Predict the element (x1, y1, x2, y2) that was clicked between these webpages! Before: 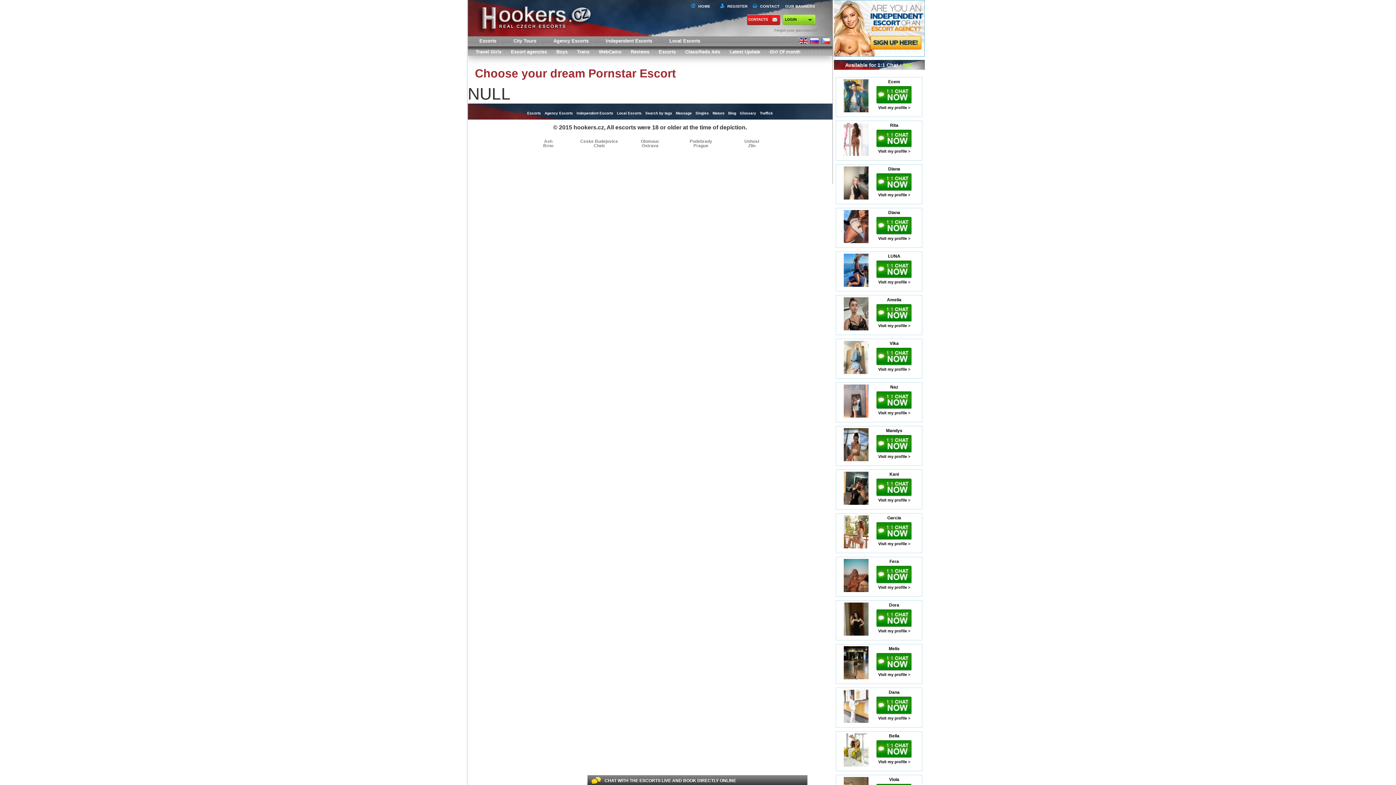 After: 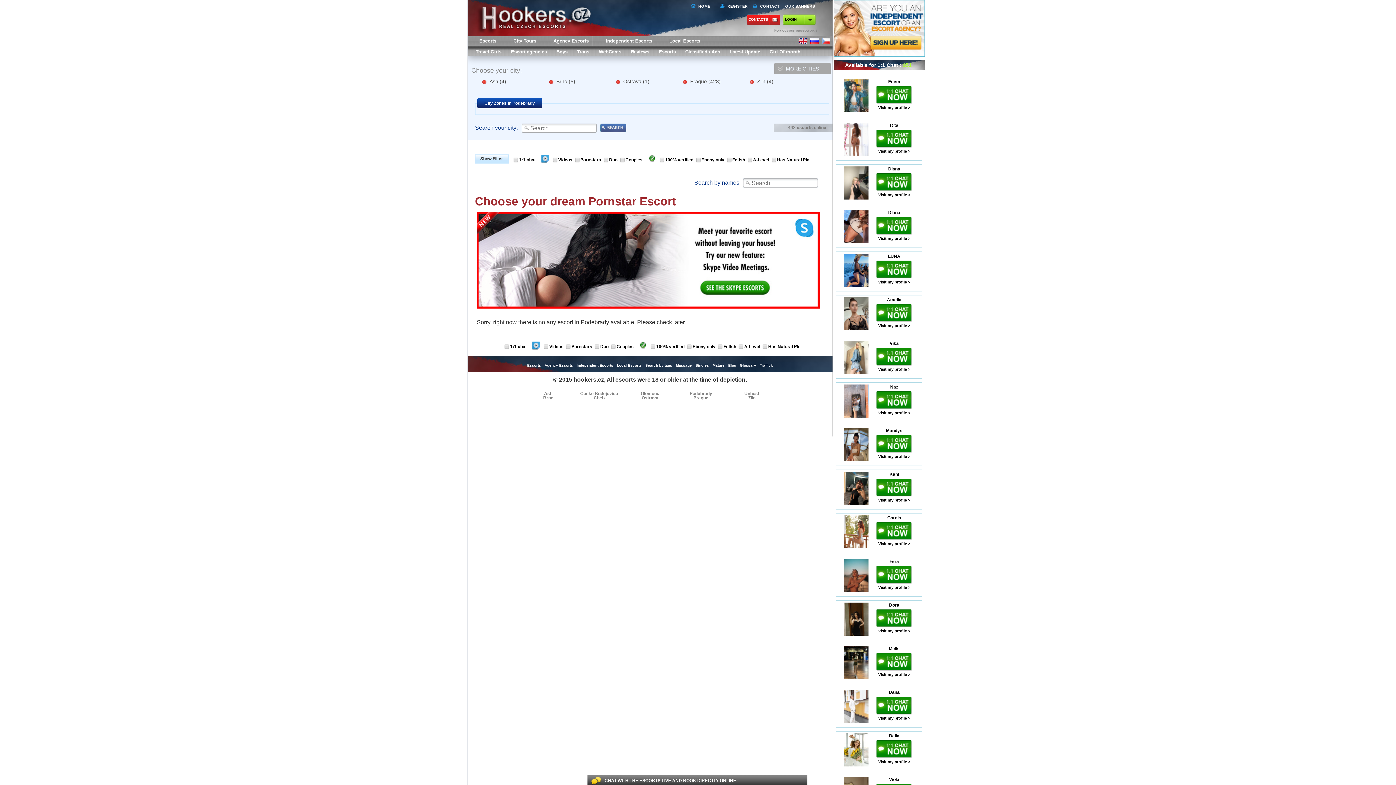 Action: label: Podebrady bbox: (675, 139, 726, 143)